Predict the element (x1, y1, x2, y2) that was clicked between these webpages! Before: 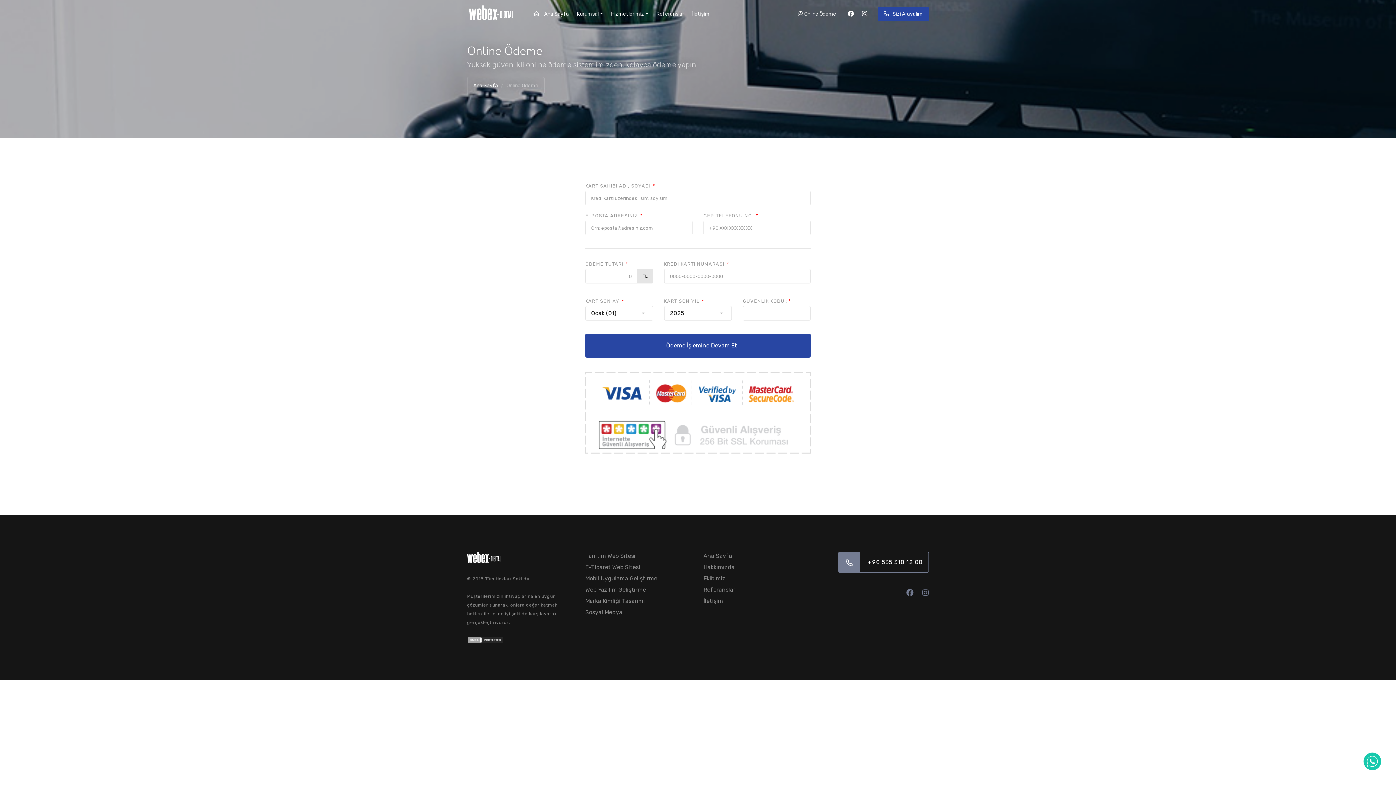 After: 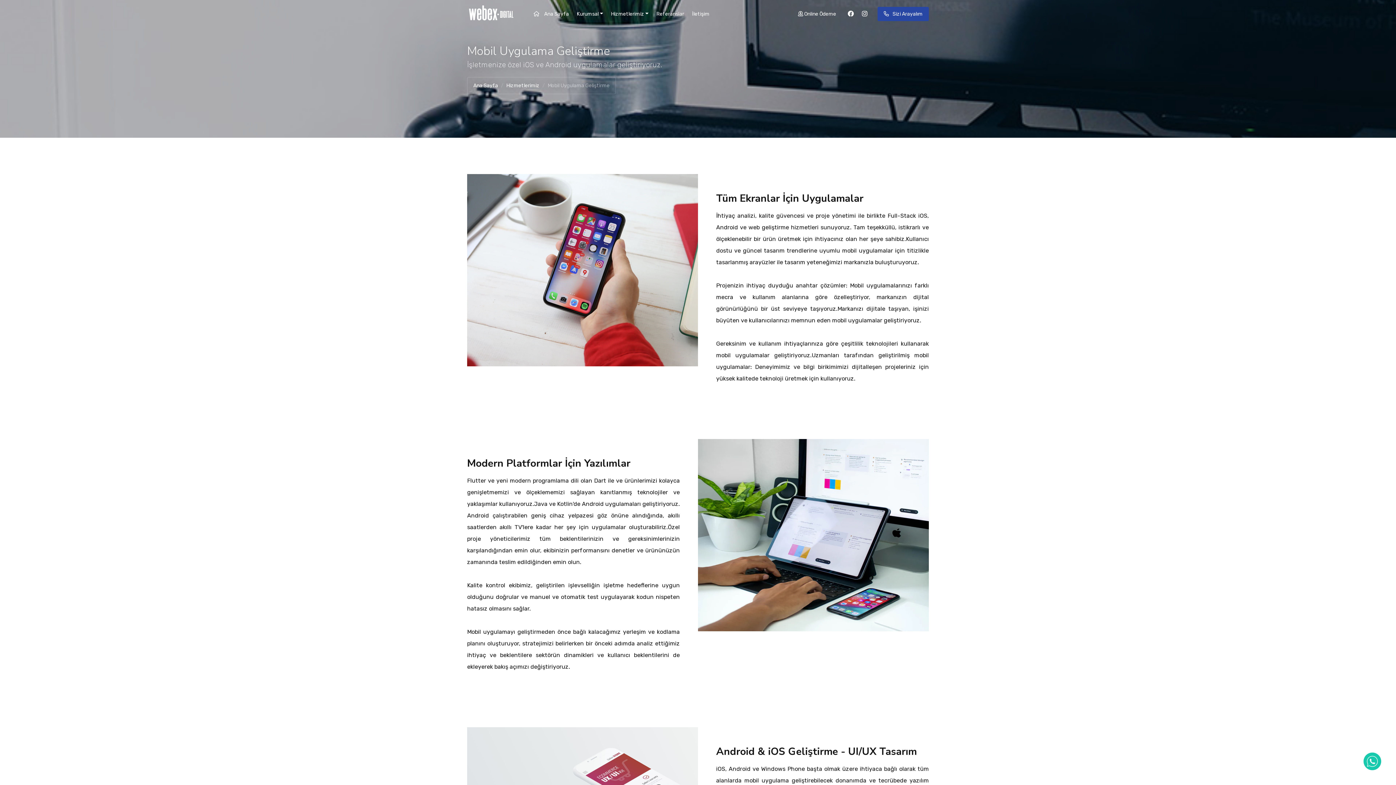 Action: label: Mobil Uygulama Geliştirme bbox: (585, 574, 657, 583)